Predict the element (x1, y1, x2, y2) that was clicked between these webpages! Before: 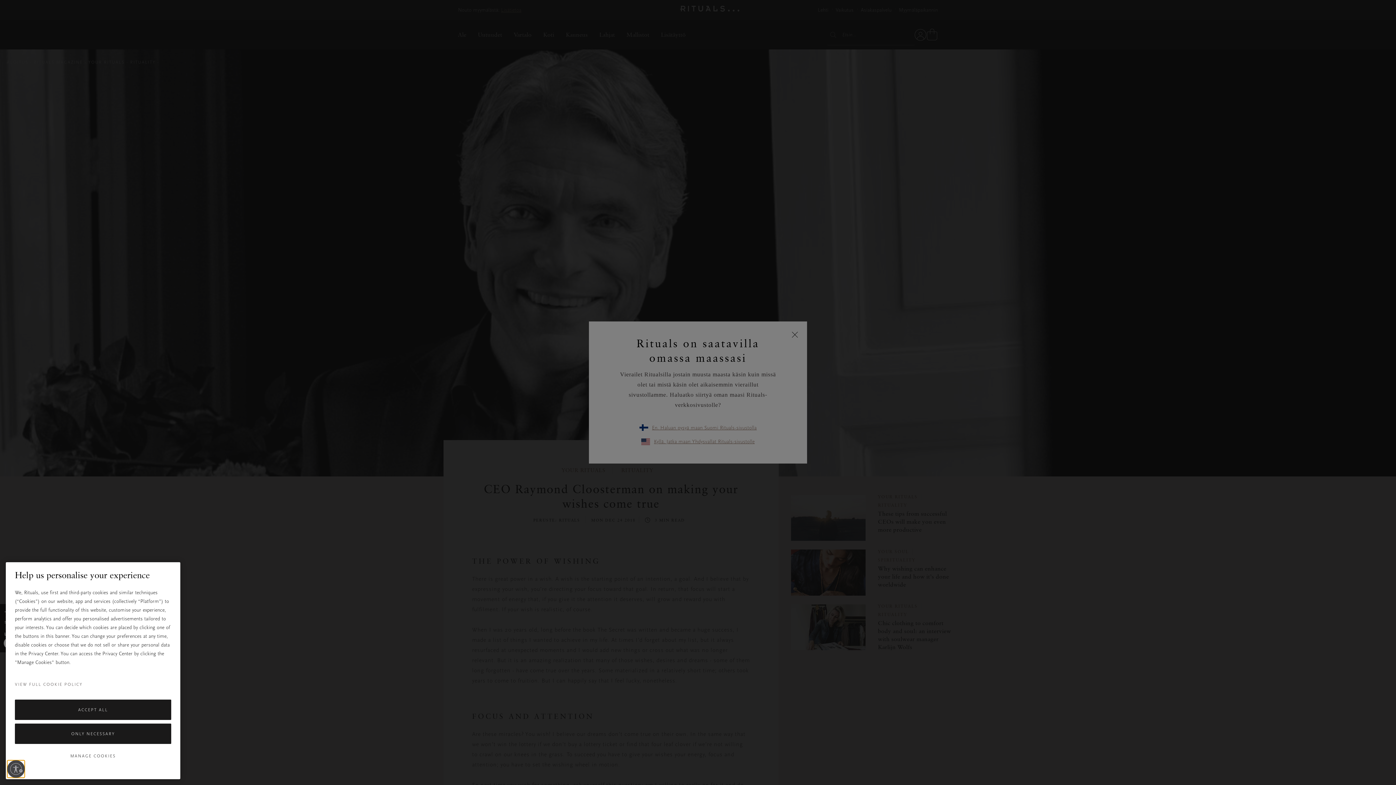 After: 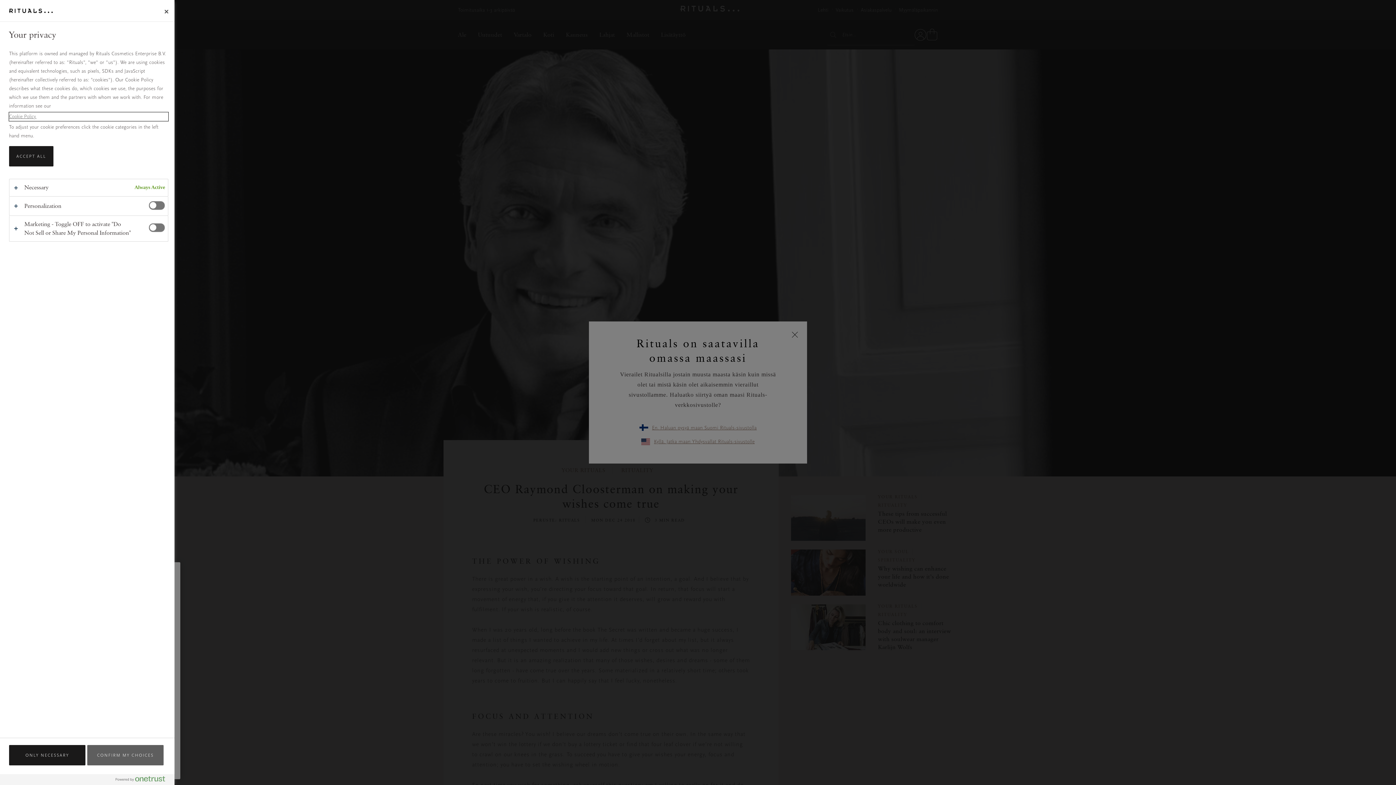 Action: label: MANAGE COOKIES bbox: (14, 747, 171, 765)